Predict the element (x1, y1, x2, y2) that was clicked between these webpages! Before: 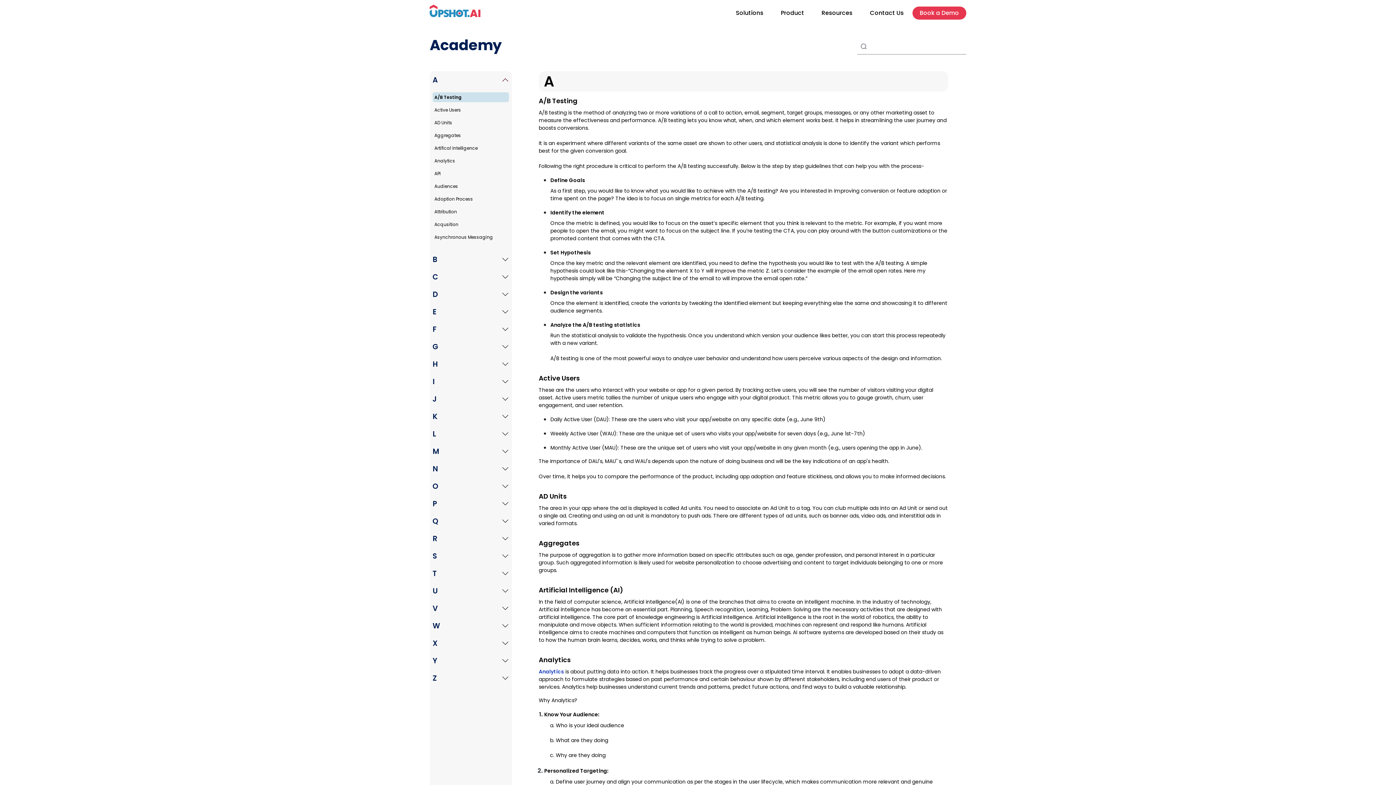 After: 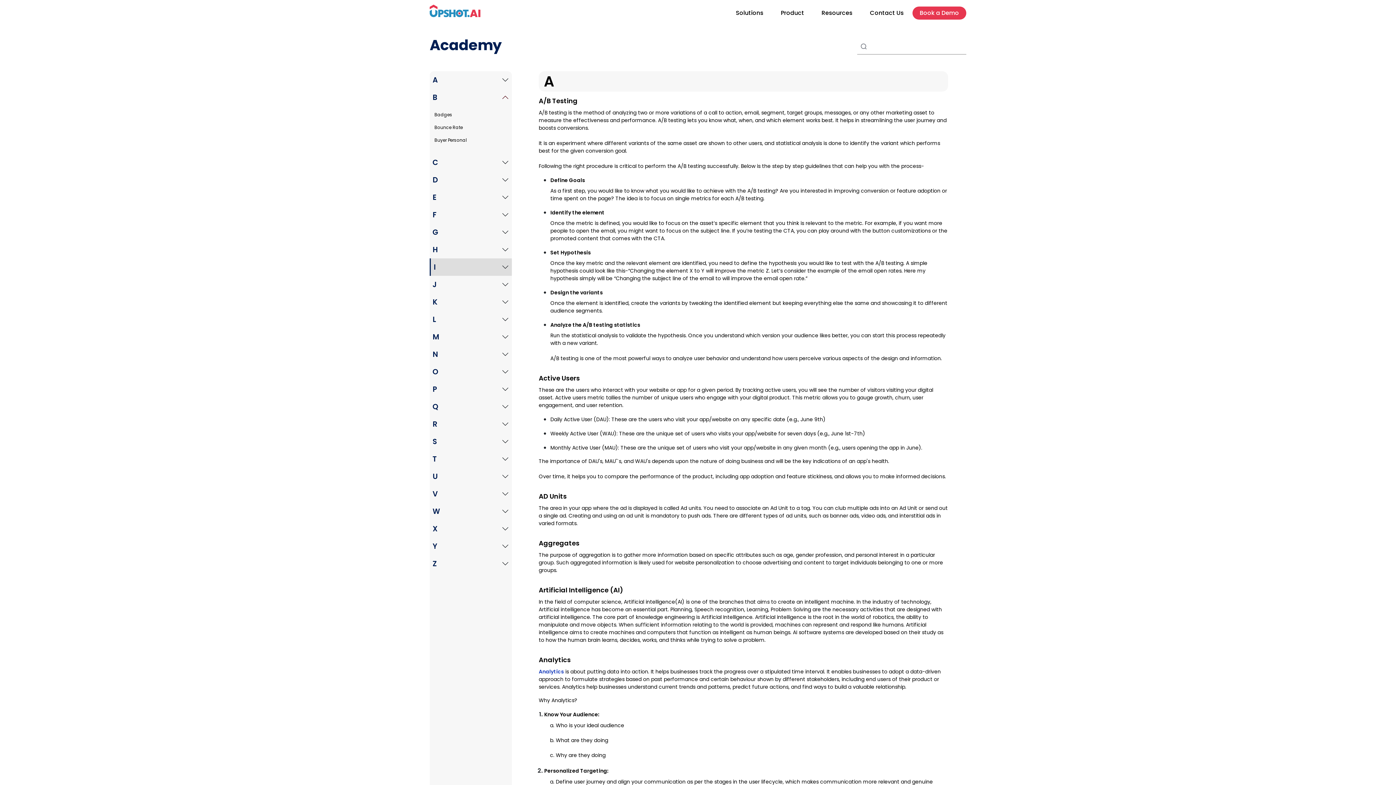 Action: bbox: (429, 250, 512, 268) label: B